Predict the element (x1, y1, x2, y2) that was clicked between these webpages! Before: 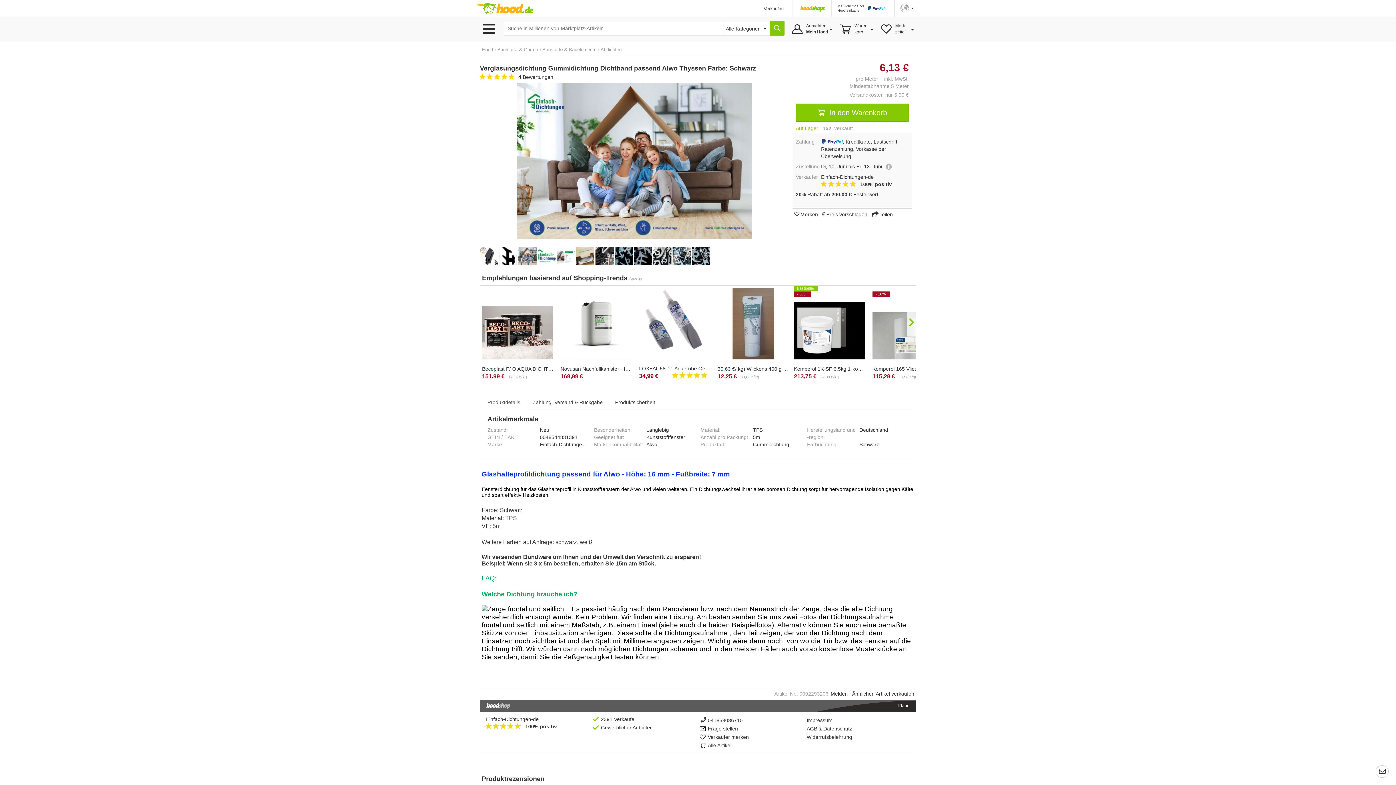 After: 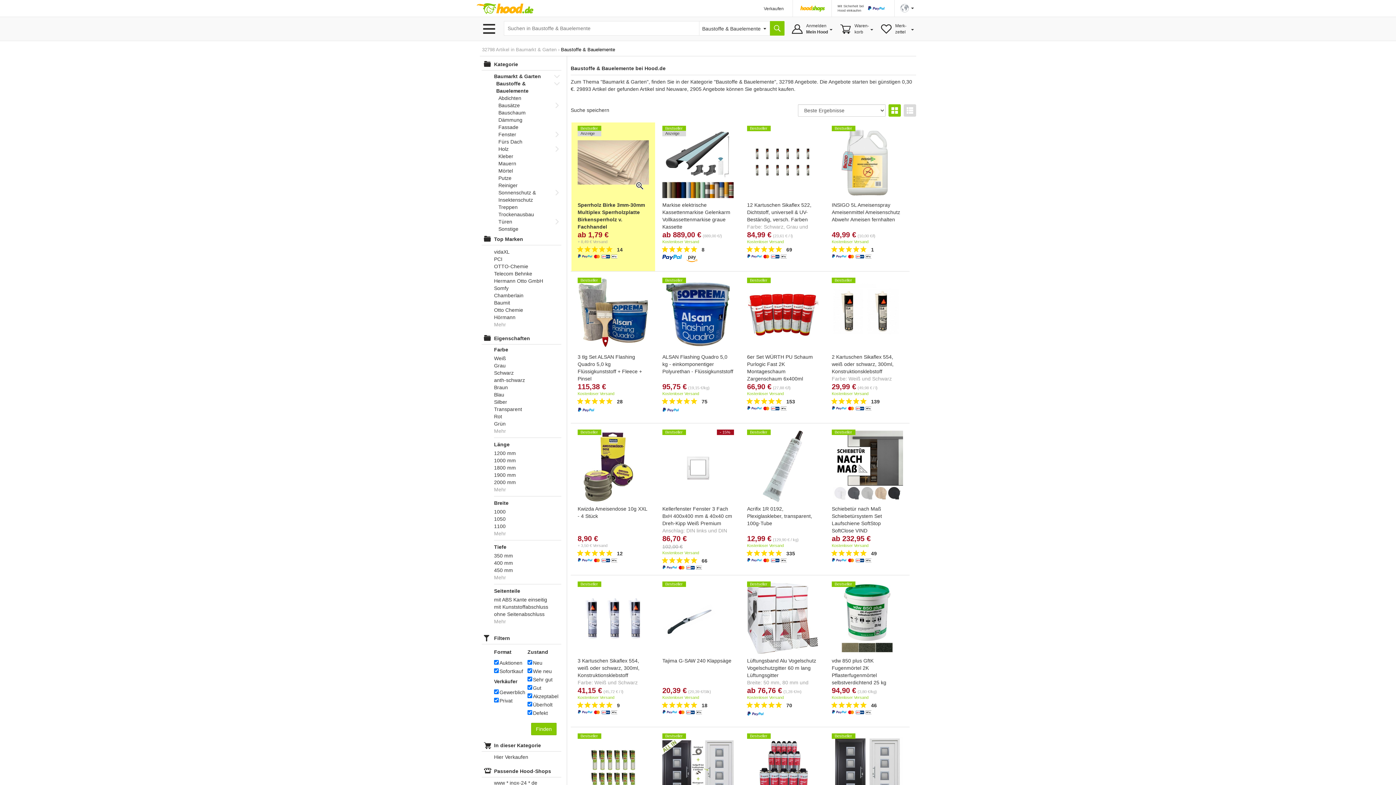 Action: label: Baustoffe & Bauelemente bbox: (542, 46, 596, 52)